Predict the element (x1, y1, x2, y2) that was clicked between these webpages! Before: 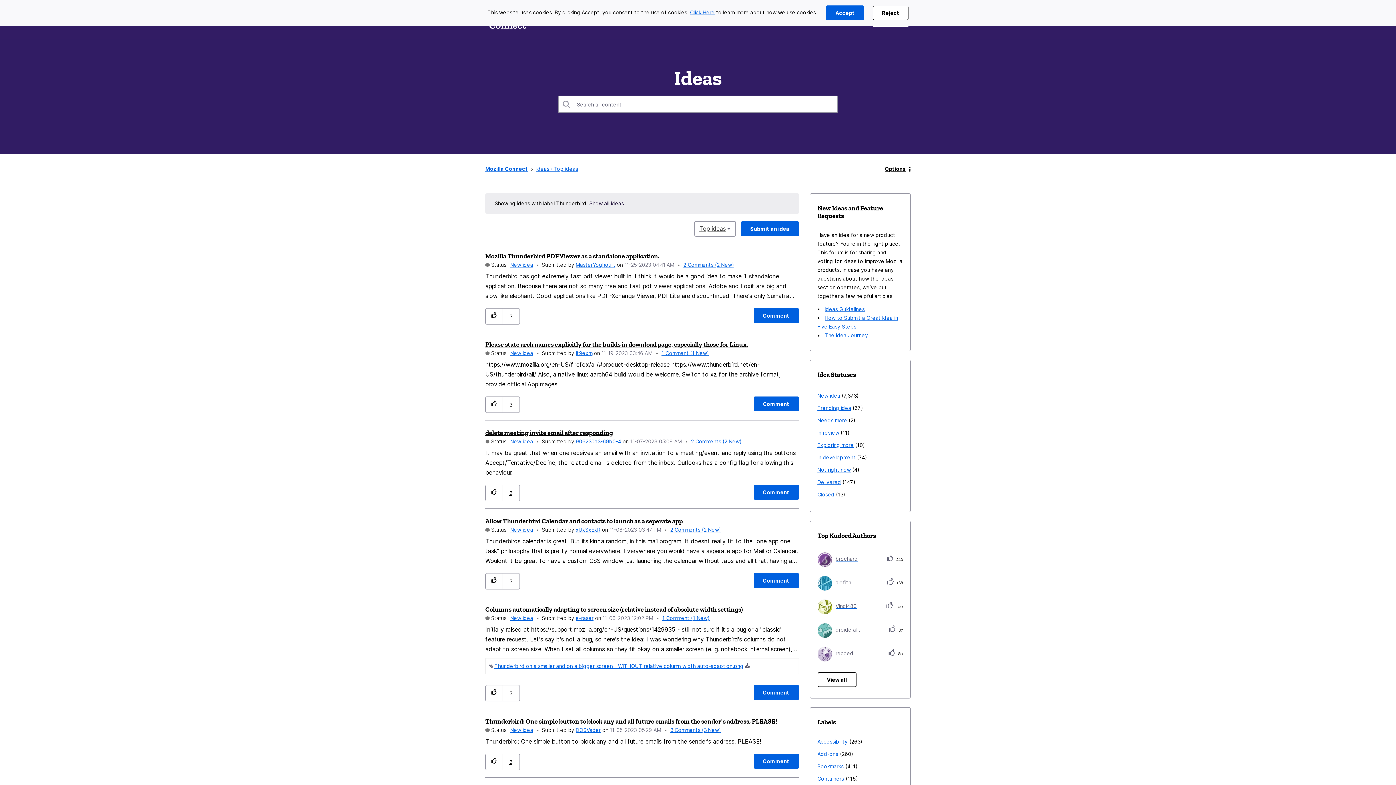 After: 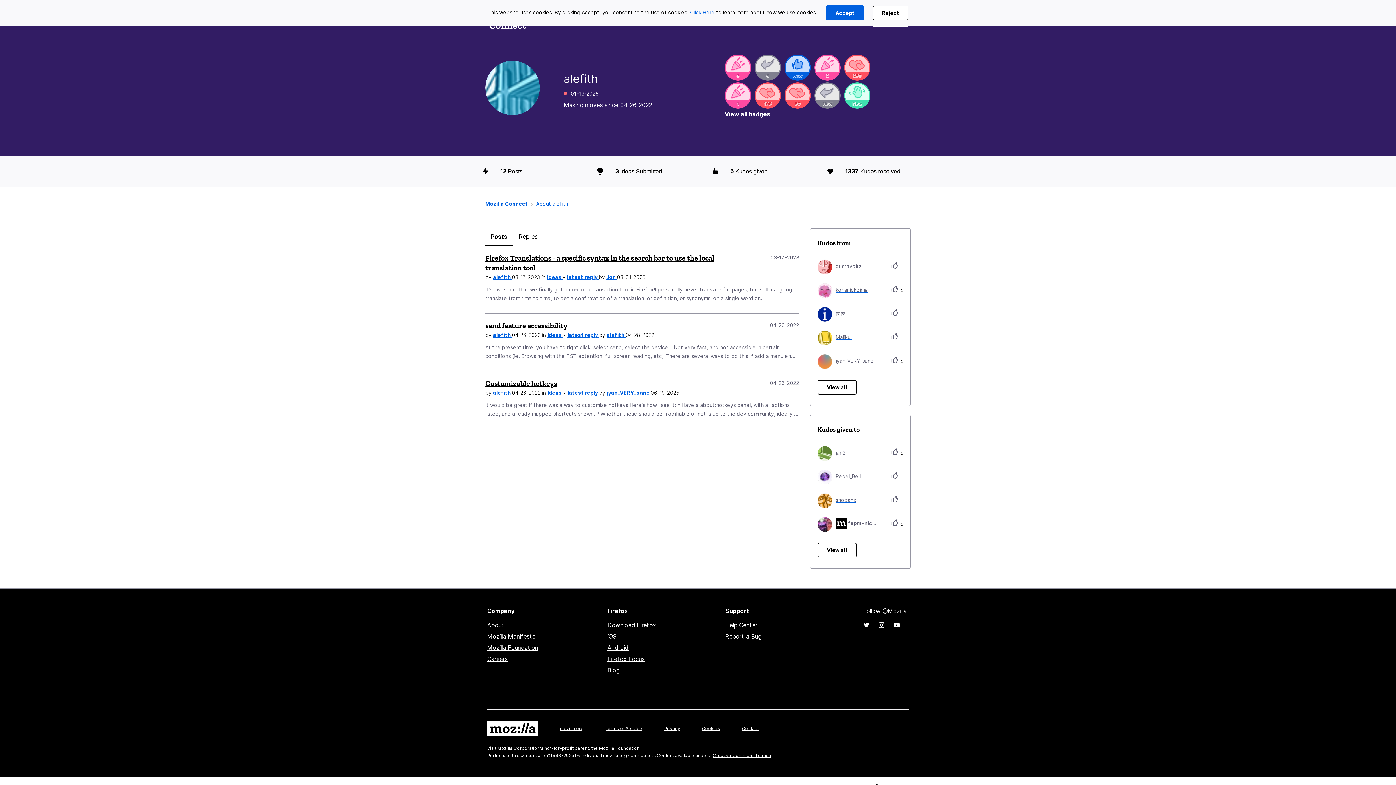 Action: label: alefith bbox: (817, 574, 851, 590)